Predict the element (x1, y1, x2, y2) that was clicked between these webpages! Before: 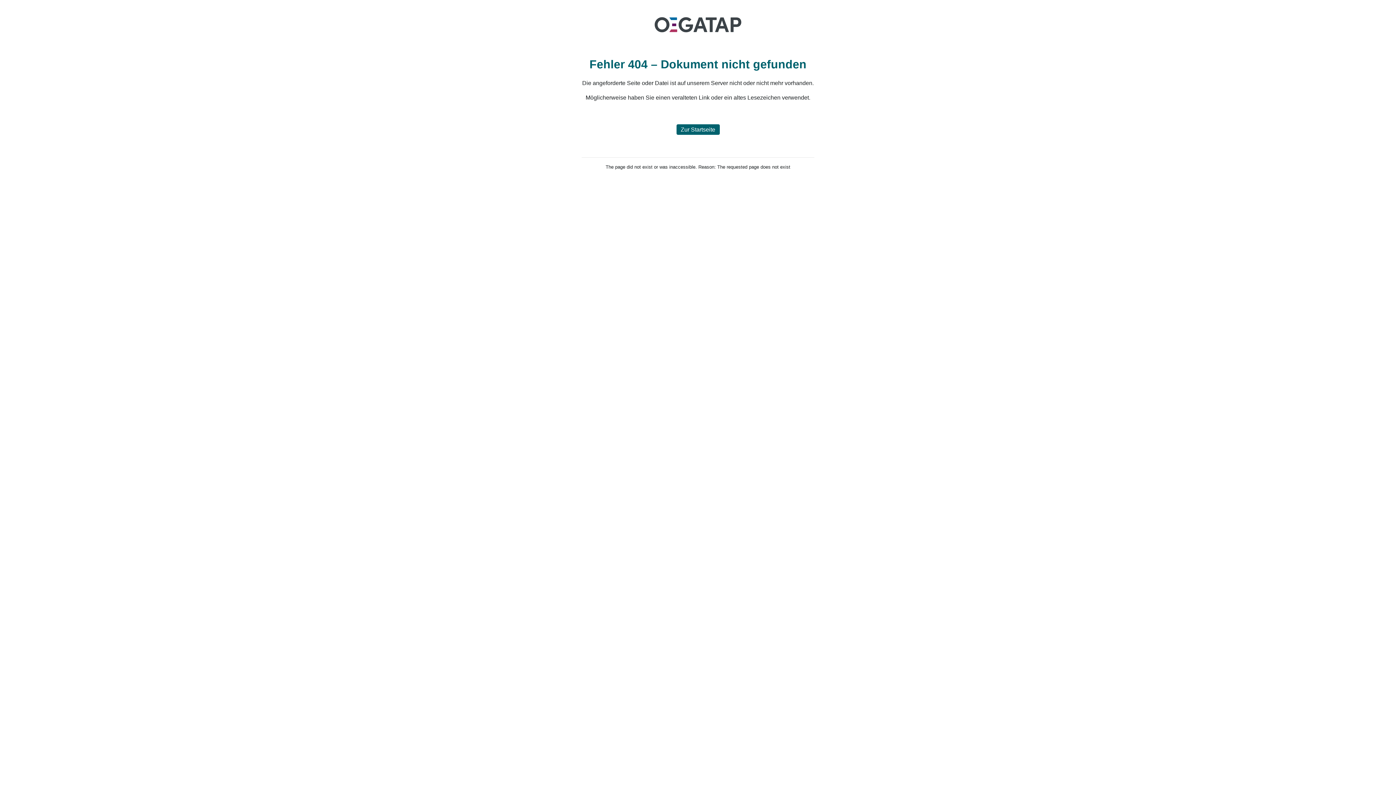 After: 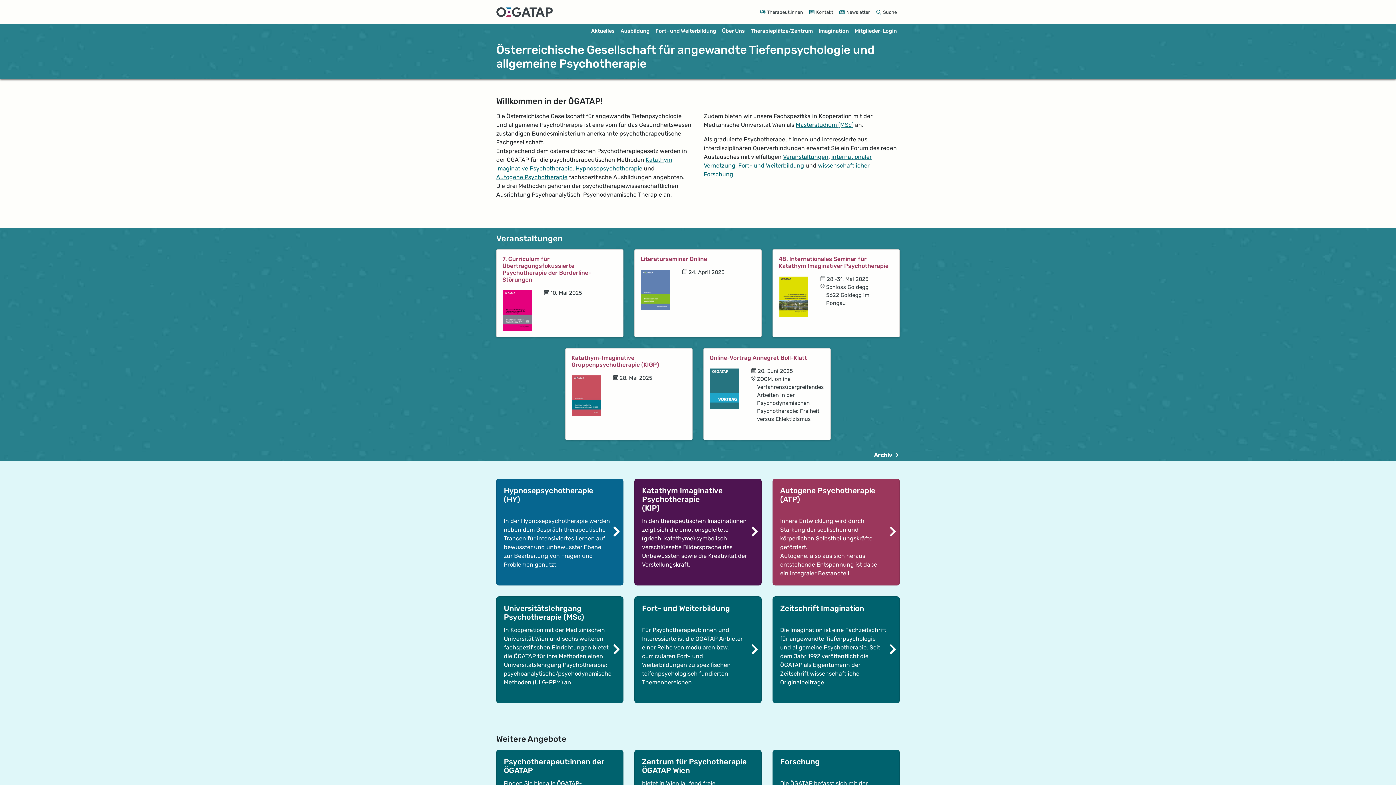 Action: bbox: (654, 17, 741, 32)